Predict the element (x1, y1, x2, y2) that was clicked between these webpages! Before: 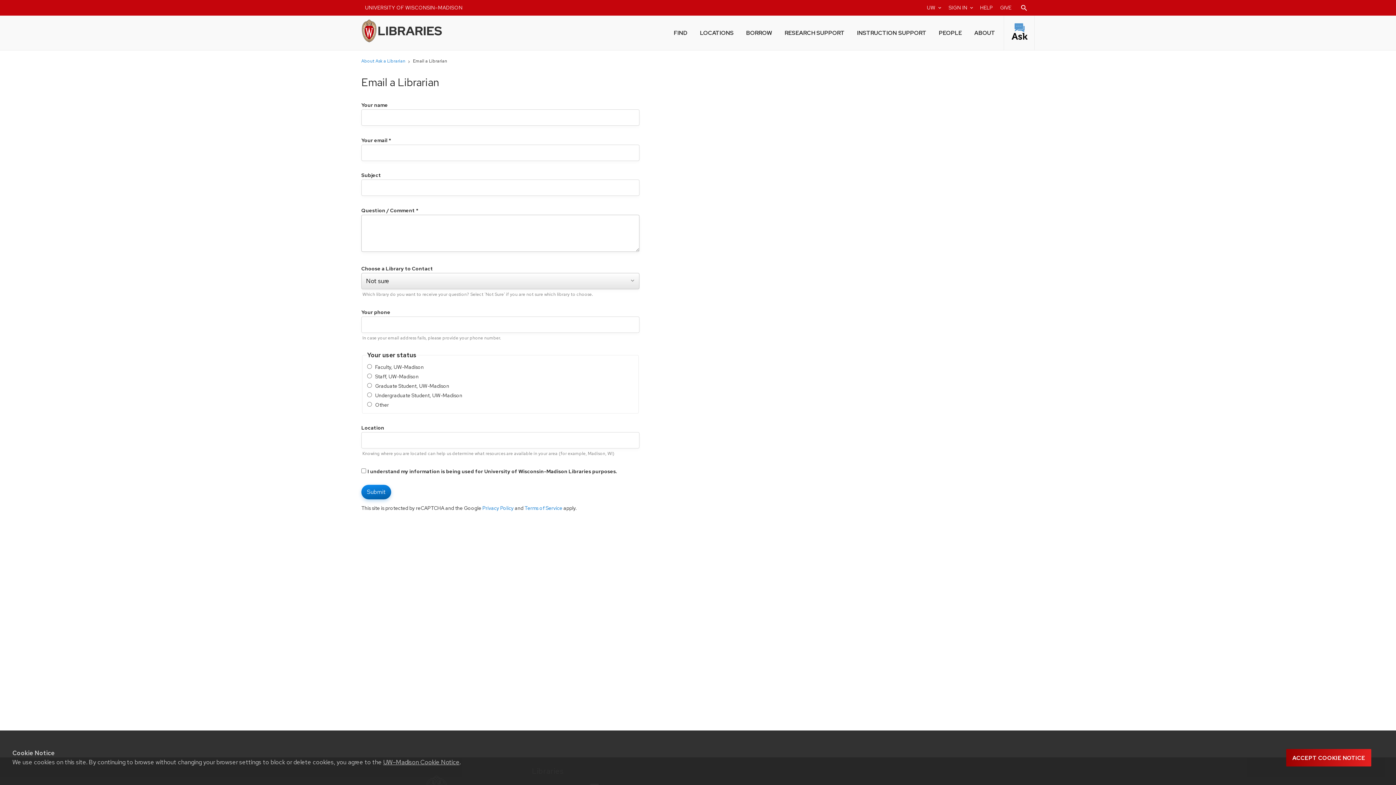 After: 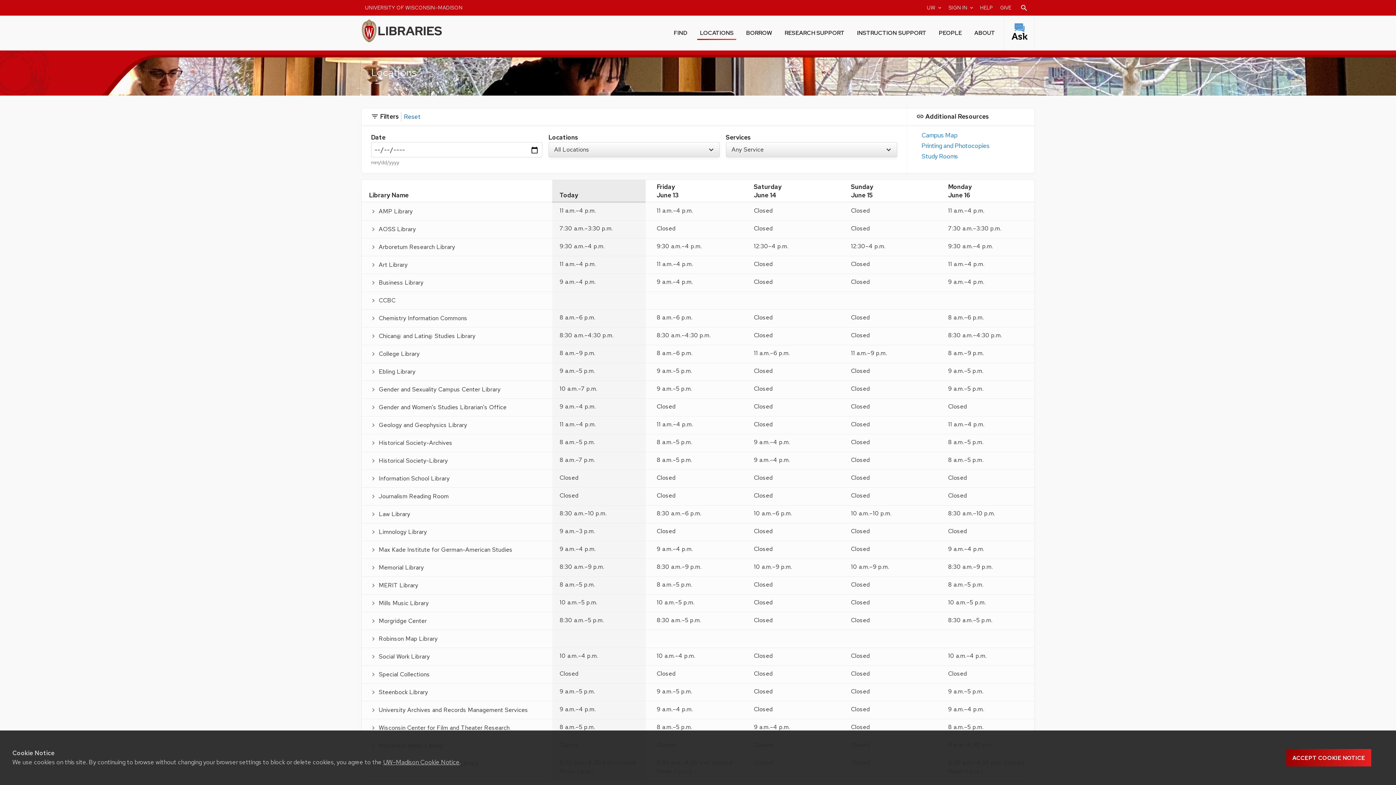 Action: bbox: (697, 24, 736, 40) label: LOCATIONS